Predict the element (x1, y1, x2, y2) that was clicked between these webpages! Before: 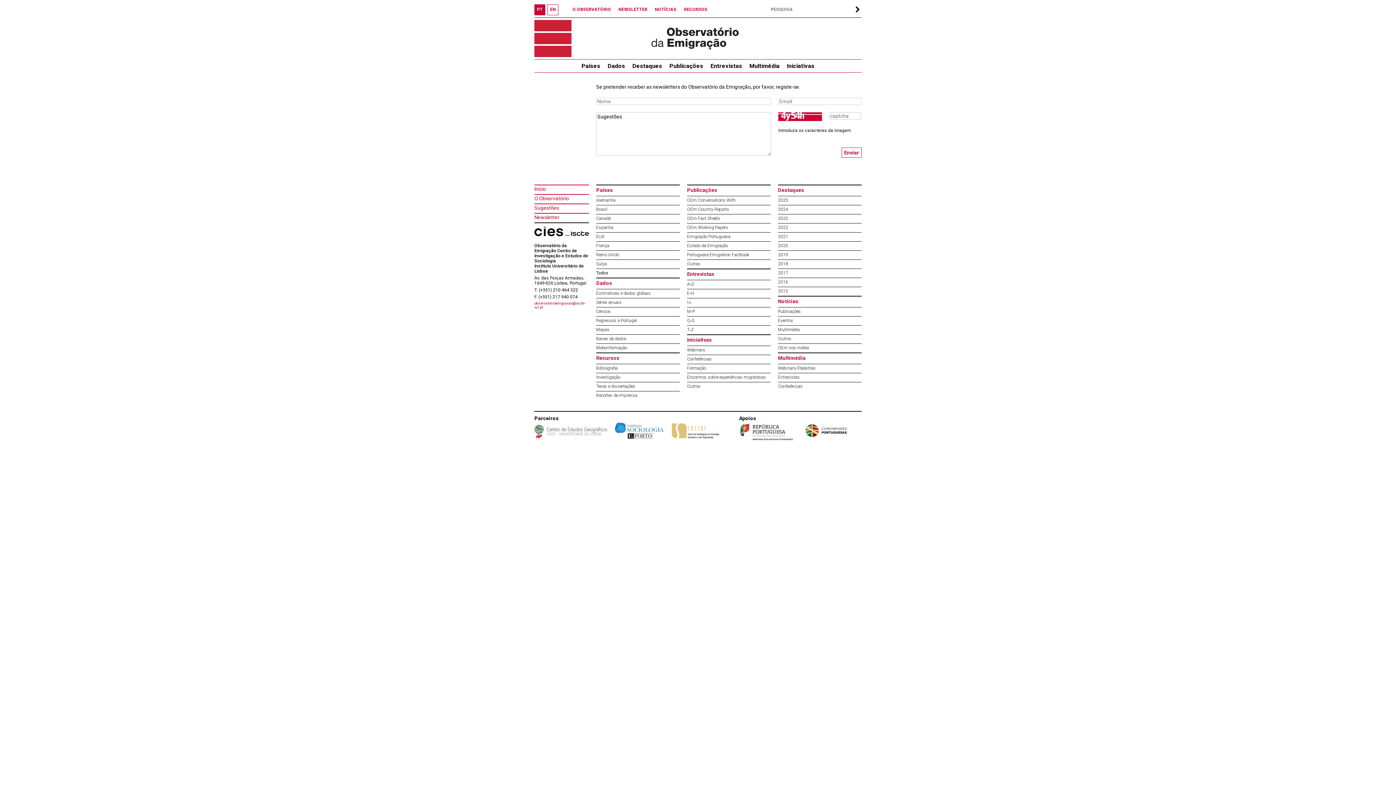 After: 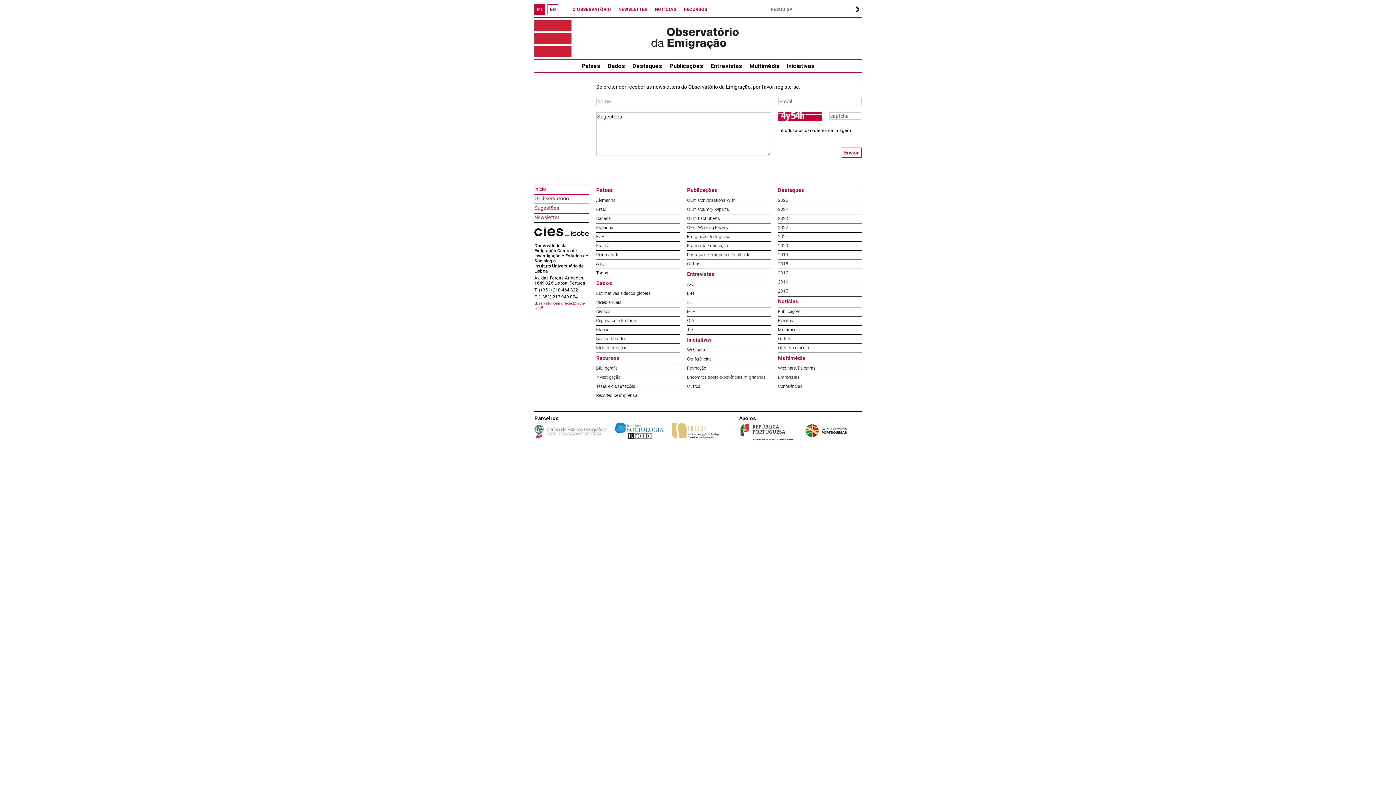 Action: label: observatorioemigracao@iscte-iul.pt bbox: (534, 301, 585, 309)